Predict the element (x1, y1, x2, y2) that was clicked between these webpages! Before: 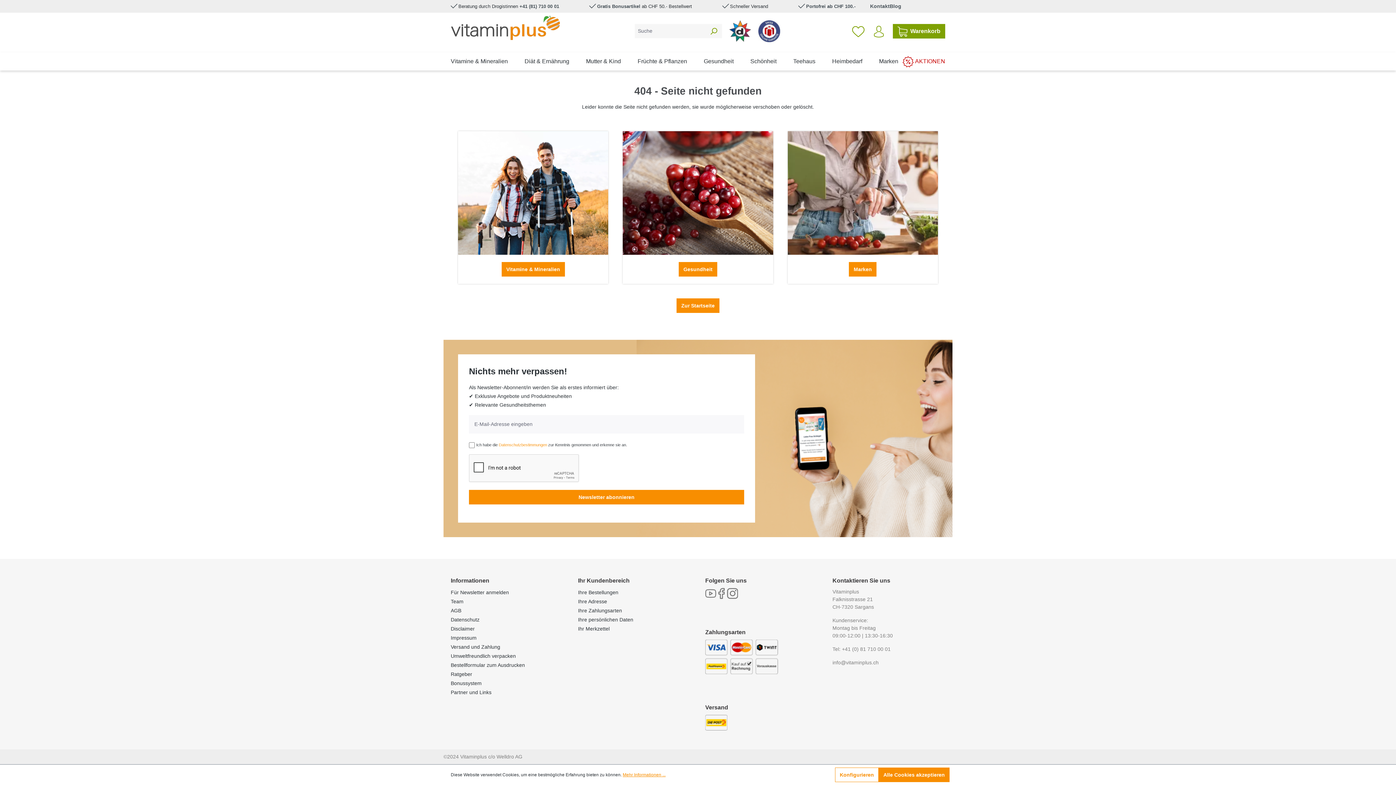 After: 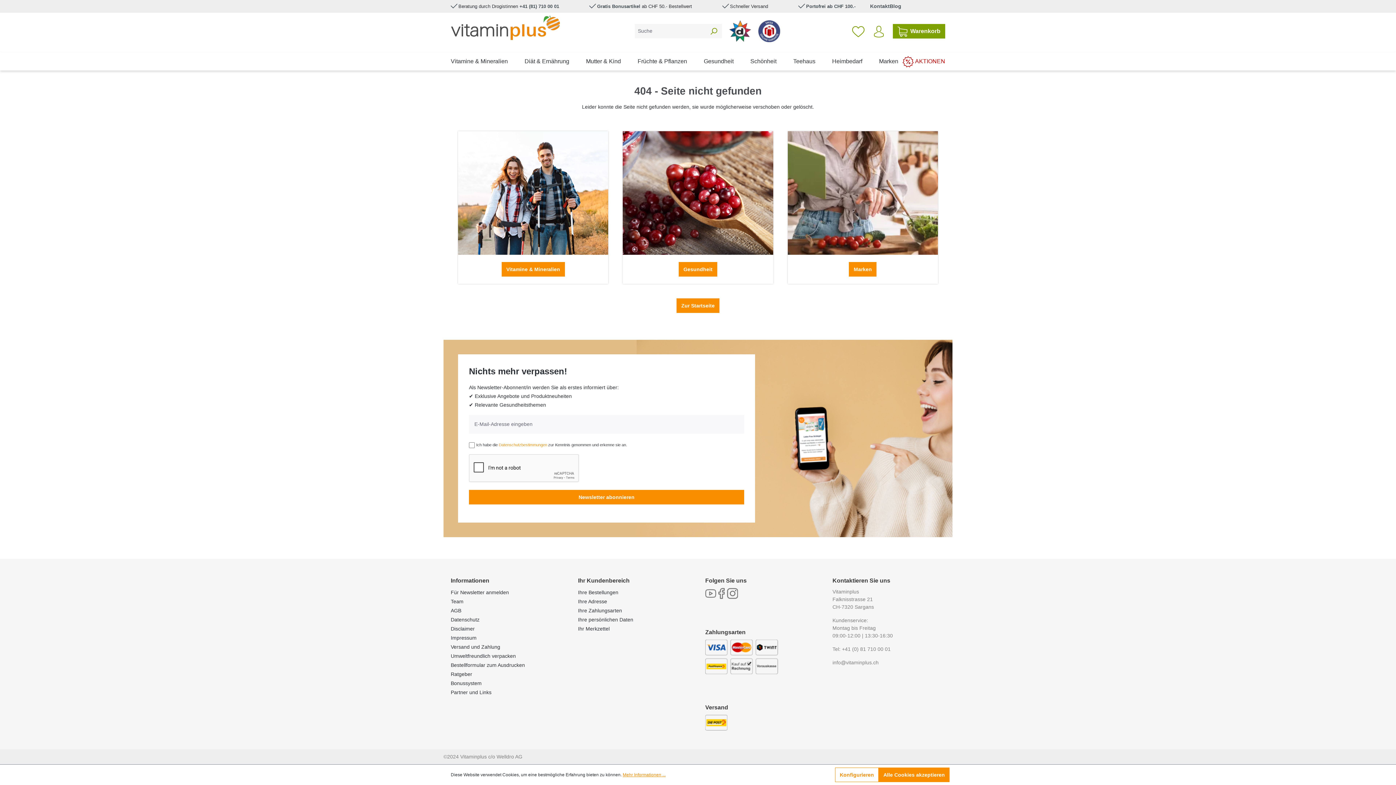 Action: bbox: (727, 588, 738, 599)